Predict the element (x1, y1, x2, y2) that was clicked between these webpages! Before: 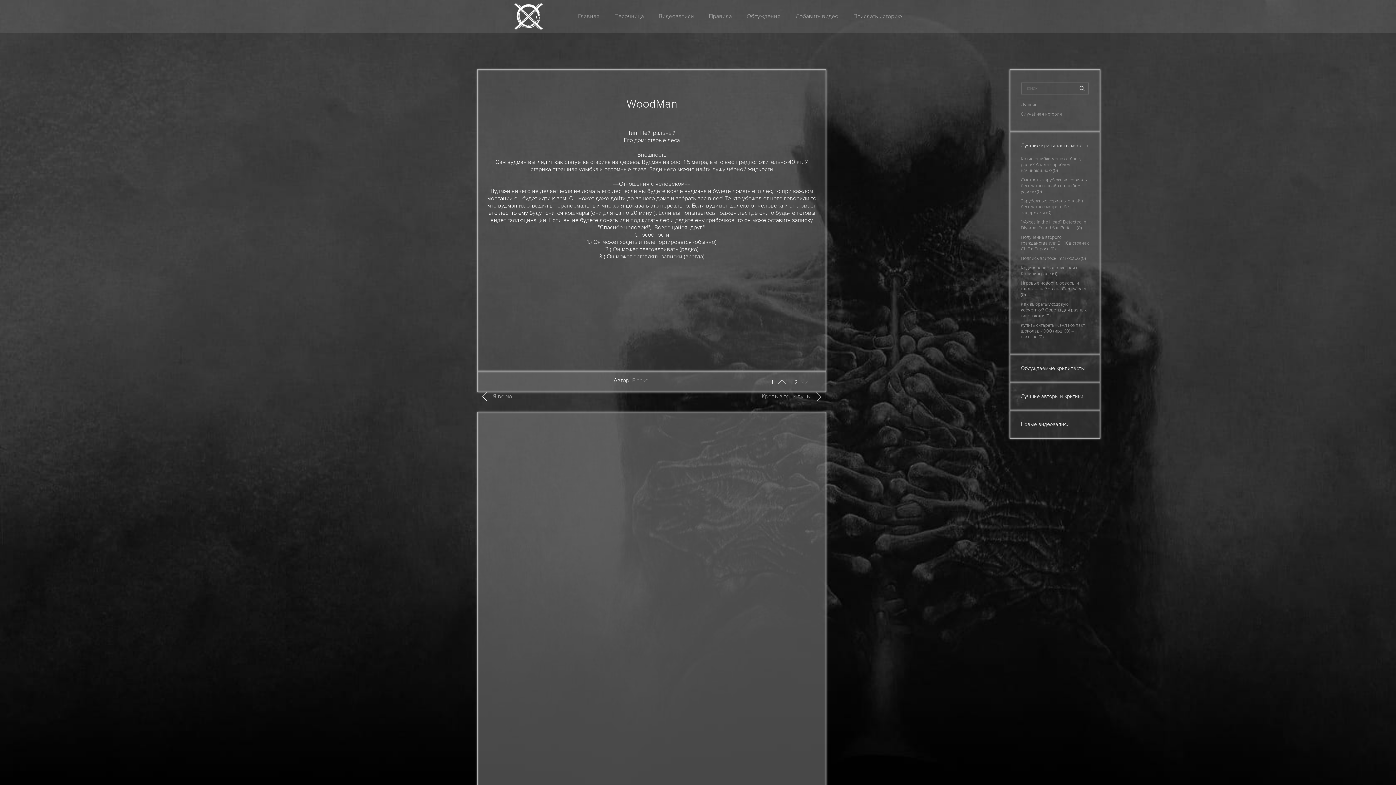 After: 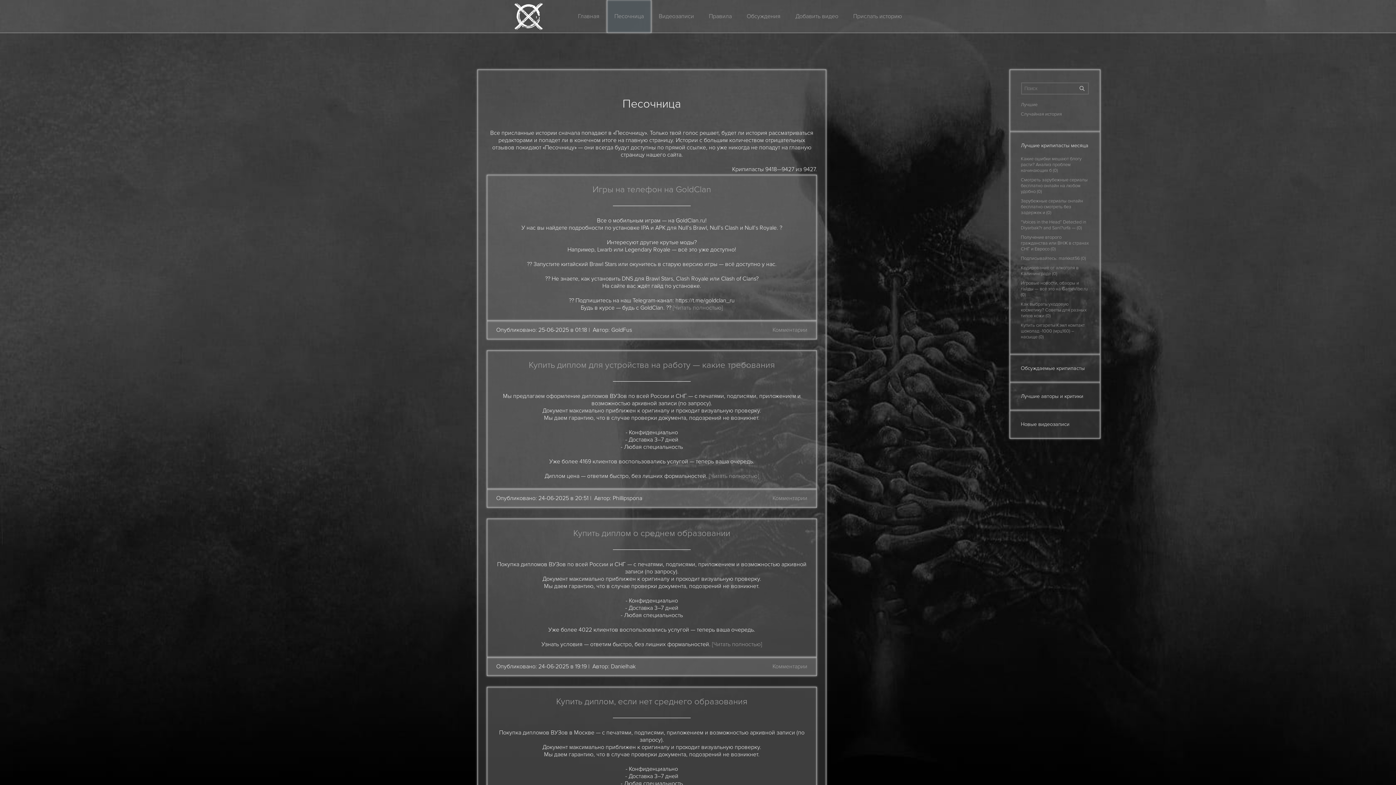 Action: label: Песочница bbox: (606, 0, 651, 32)